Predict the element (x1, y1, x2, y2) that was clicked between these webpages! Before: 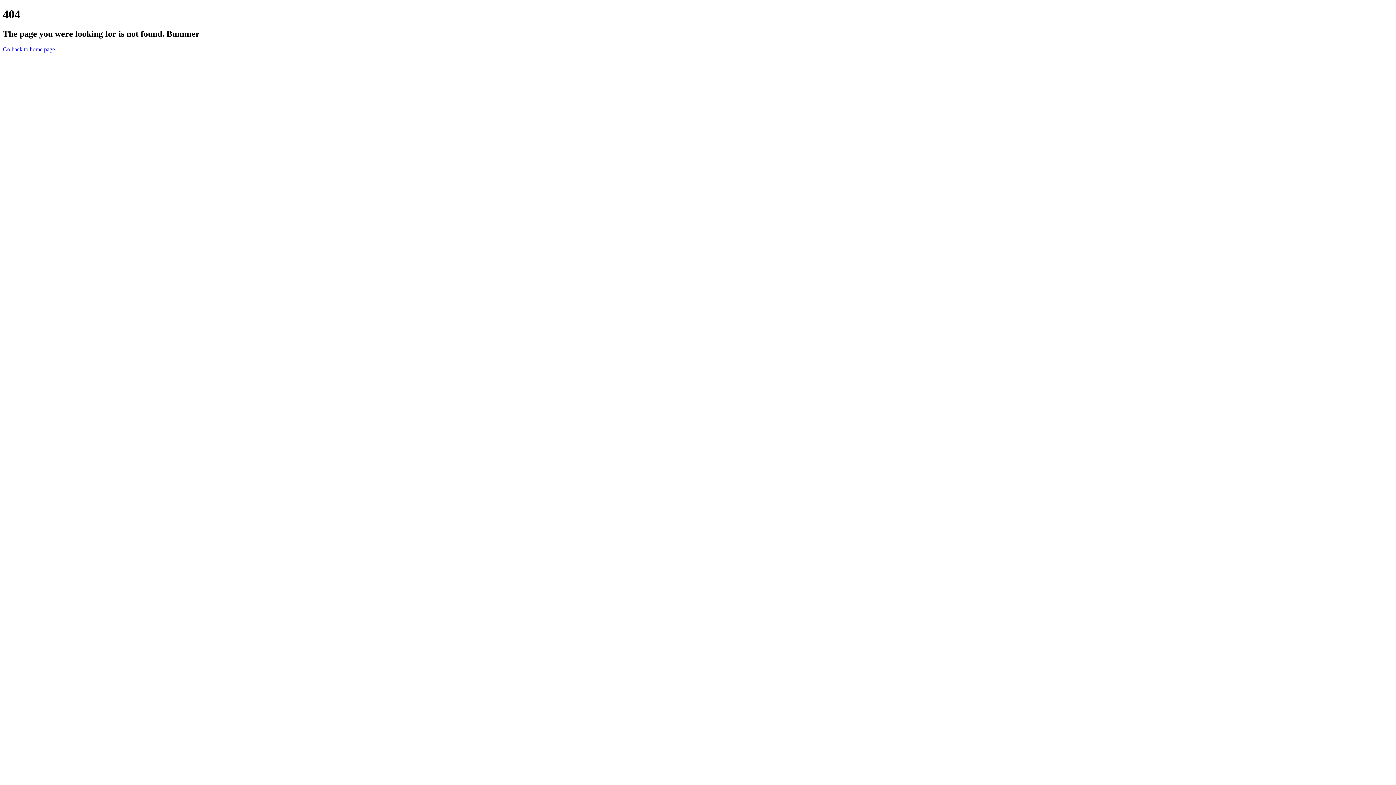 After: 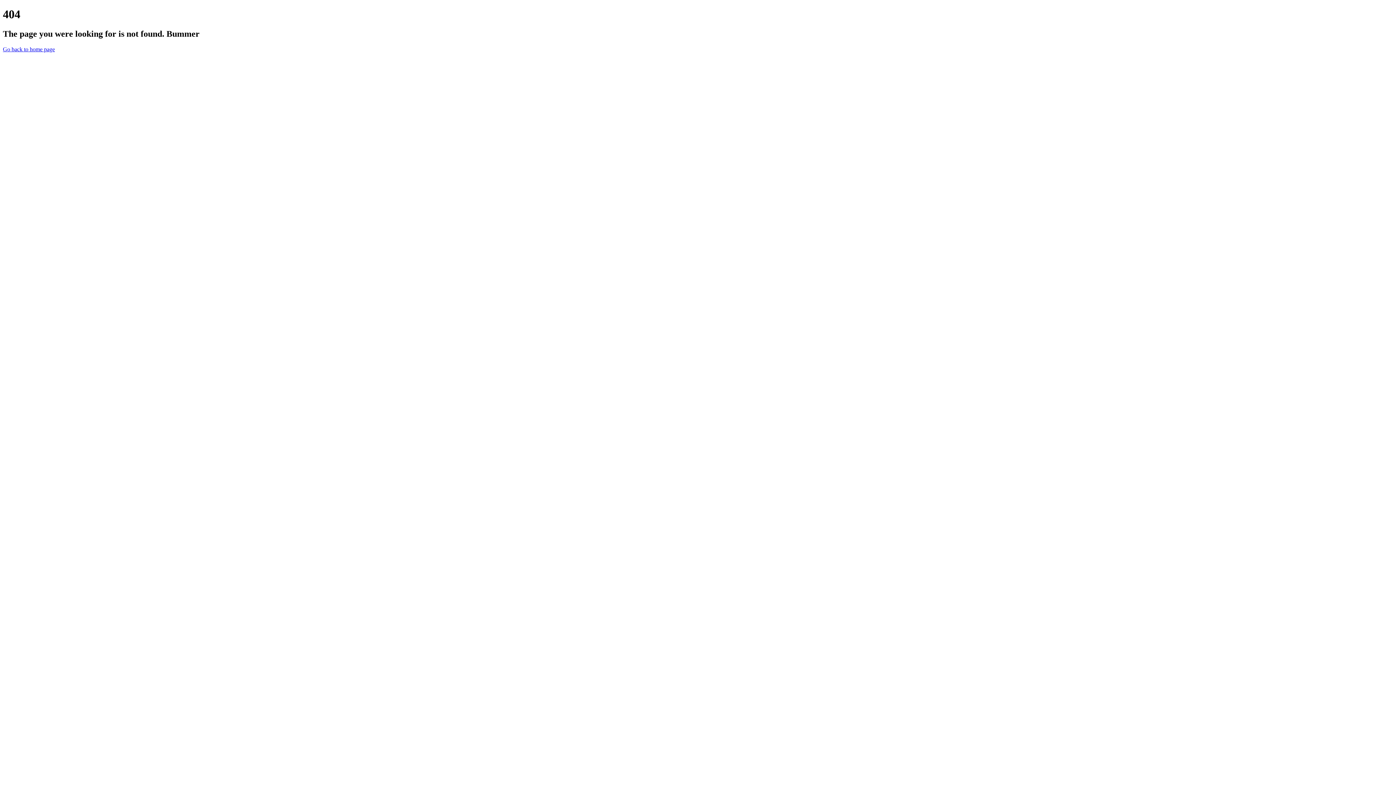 Action: bbox: (2, 46, 54, 52) label: Go back to home page